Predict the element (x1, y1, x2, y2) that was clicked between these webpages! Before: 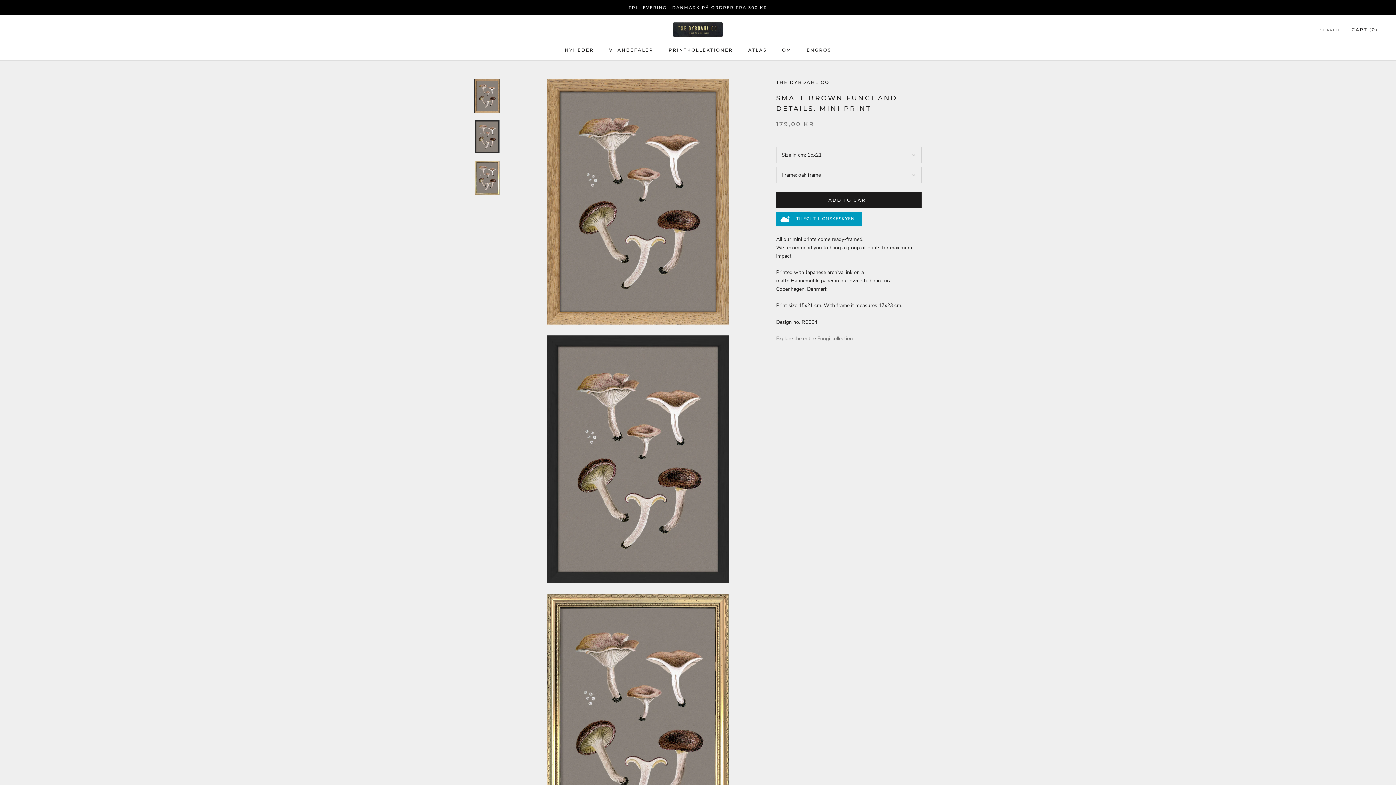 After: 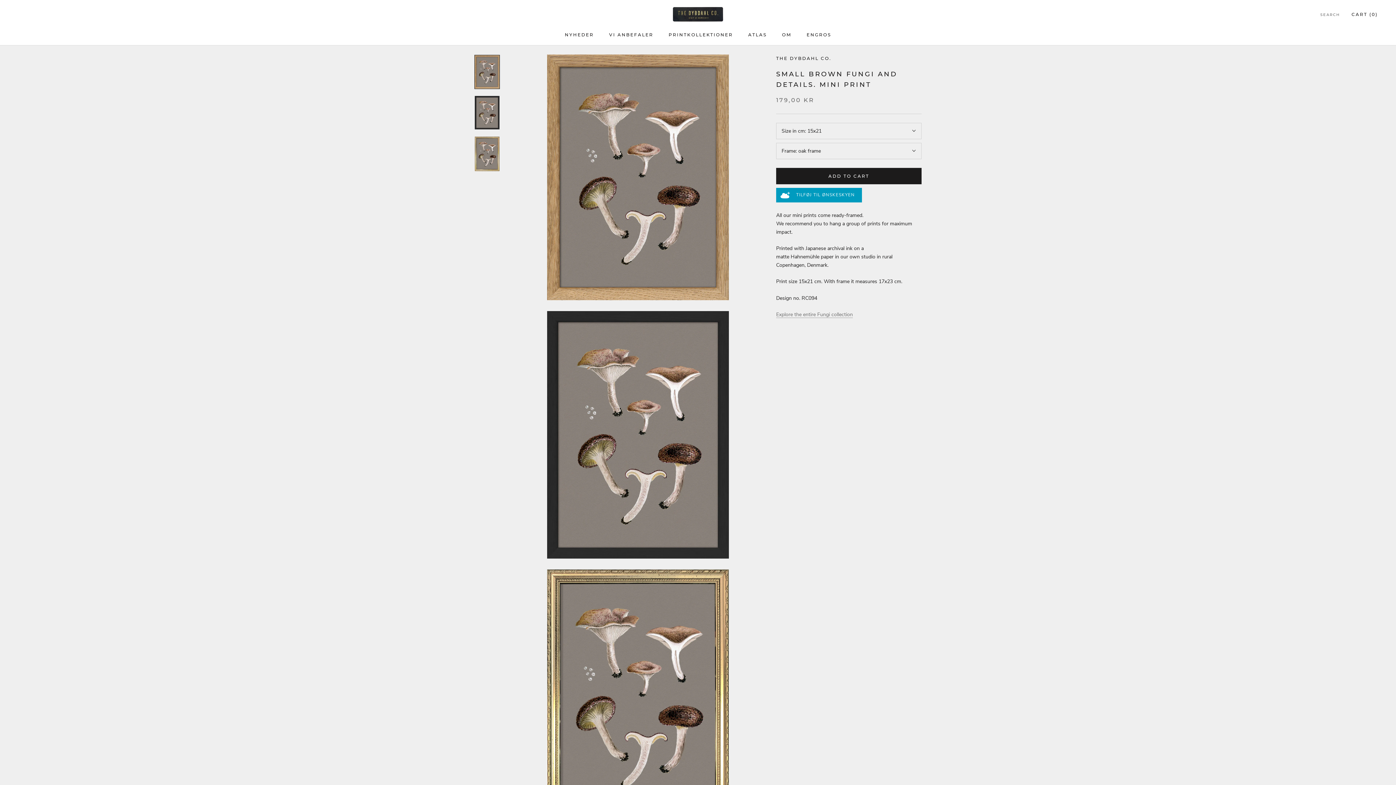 Action: bbox: (474, 78, 500, 112)